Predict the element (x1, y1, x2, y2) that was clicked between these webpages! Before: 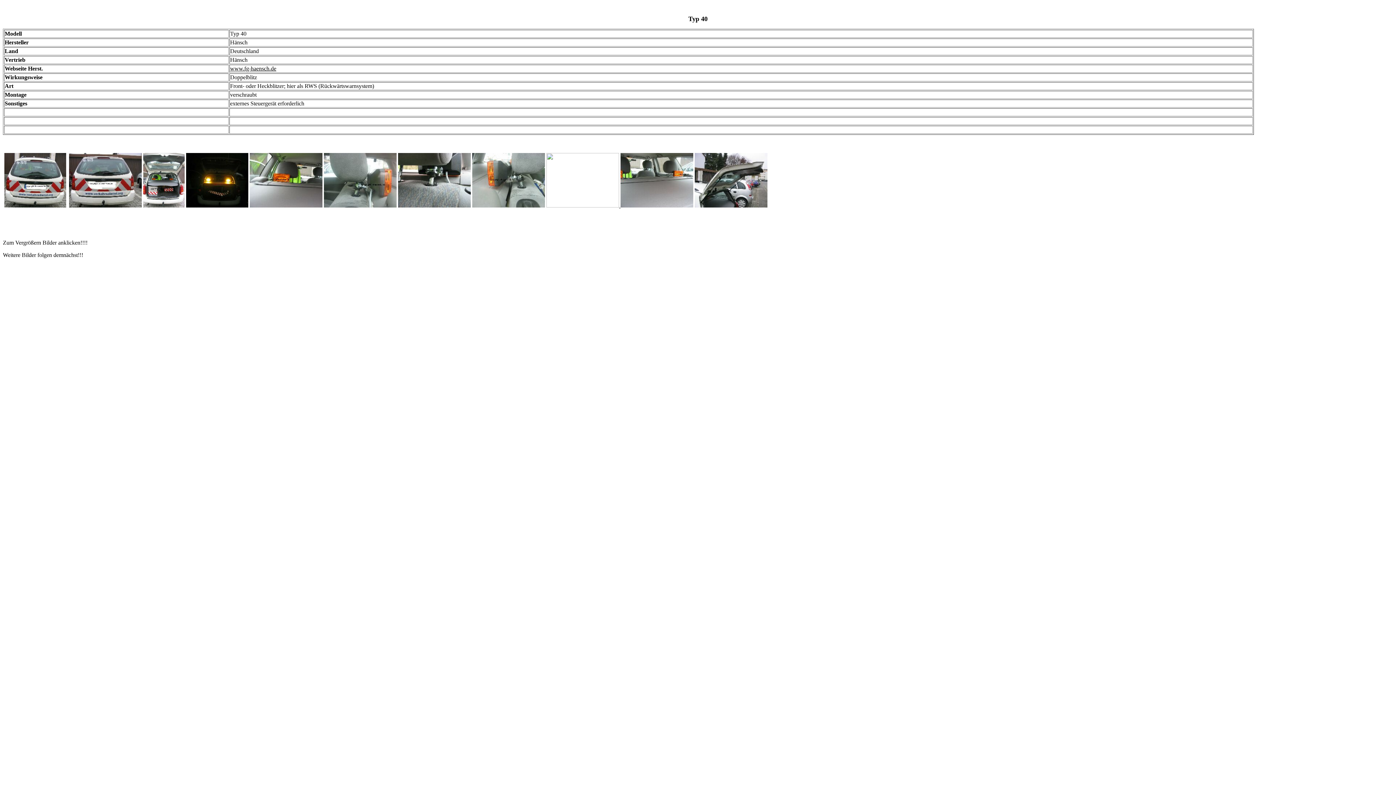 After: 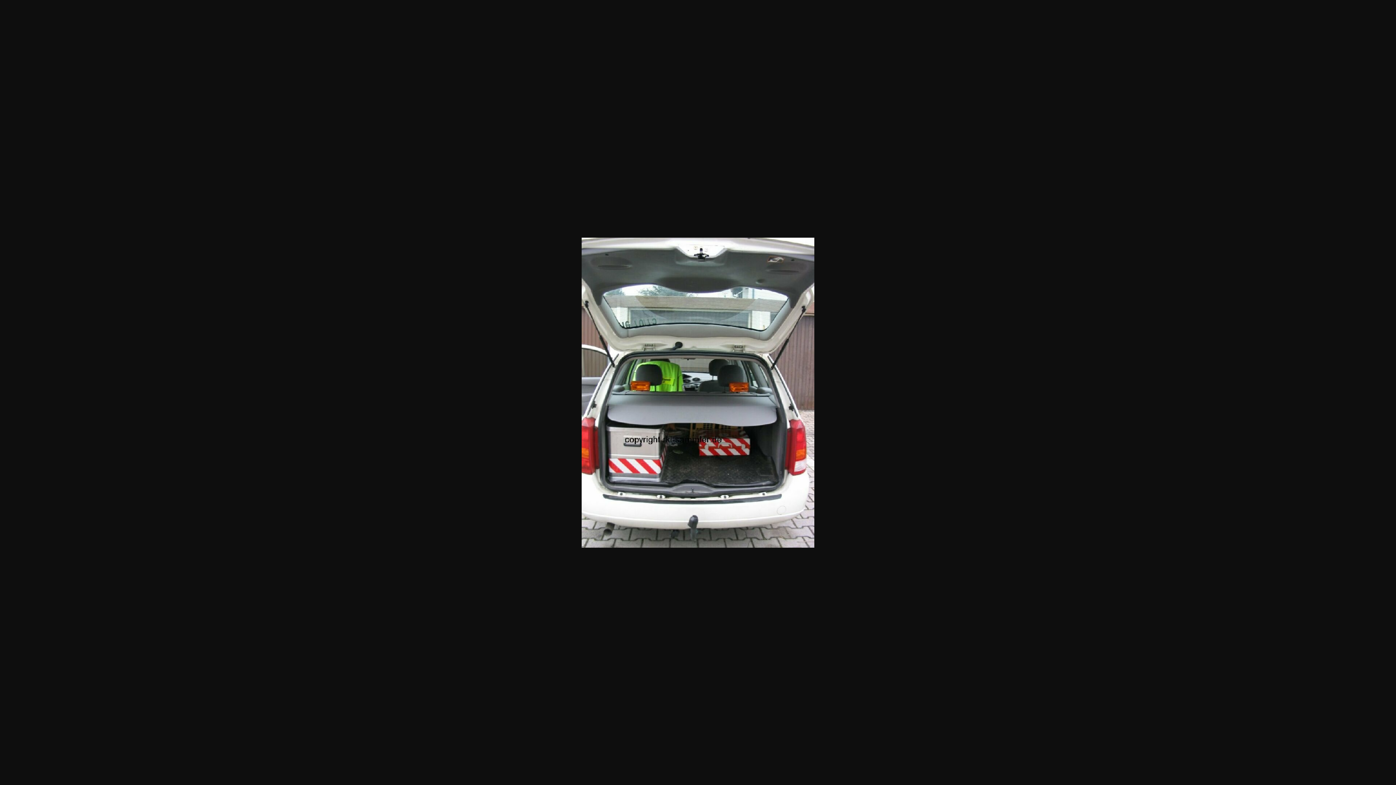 Action: bbox: (143, 202, 184, 208)